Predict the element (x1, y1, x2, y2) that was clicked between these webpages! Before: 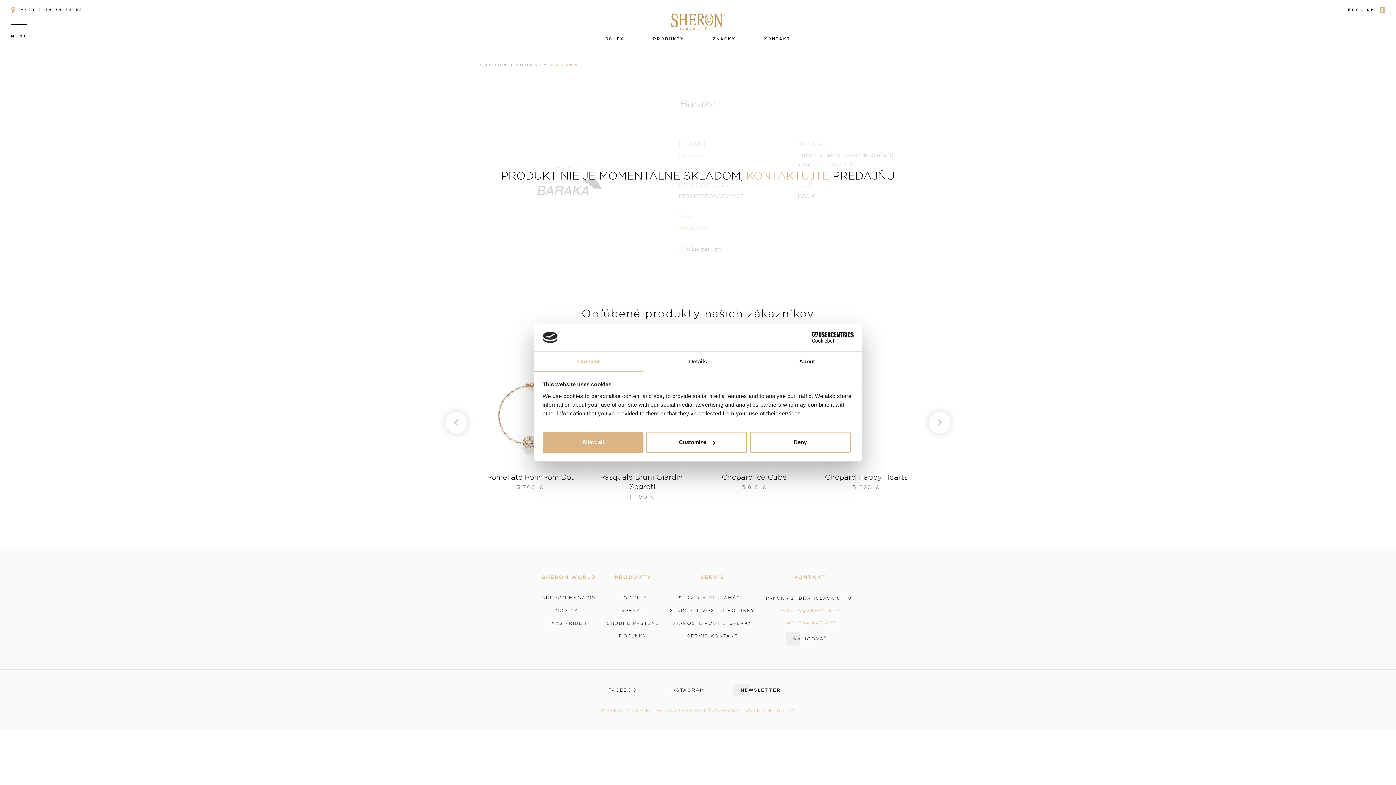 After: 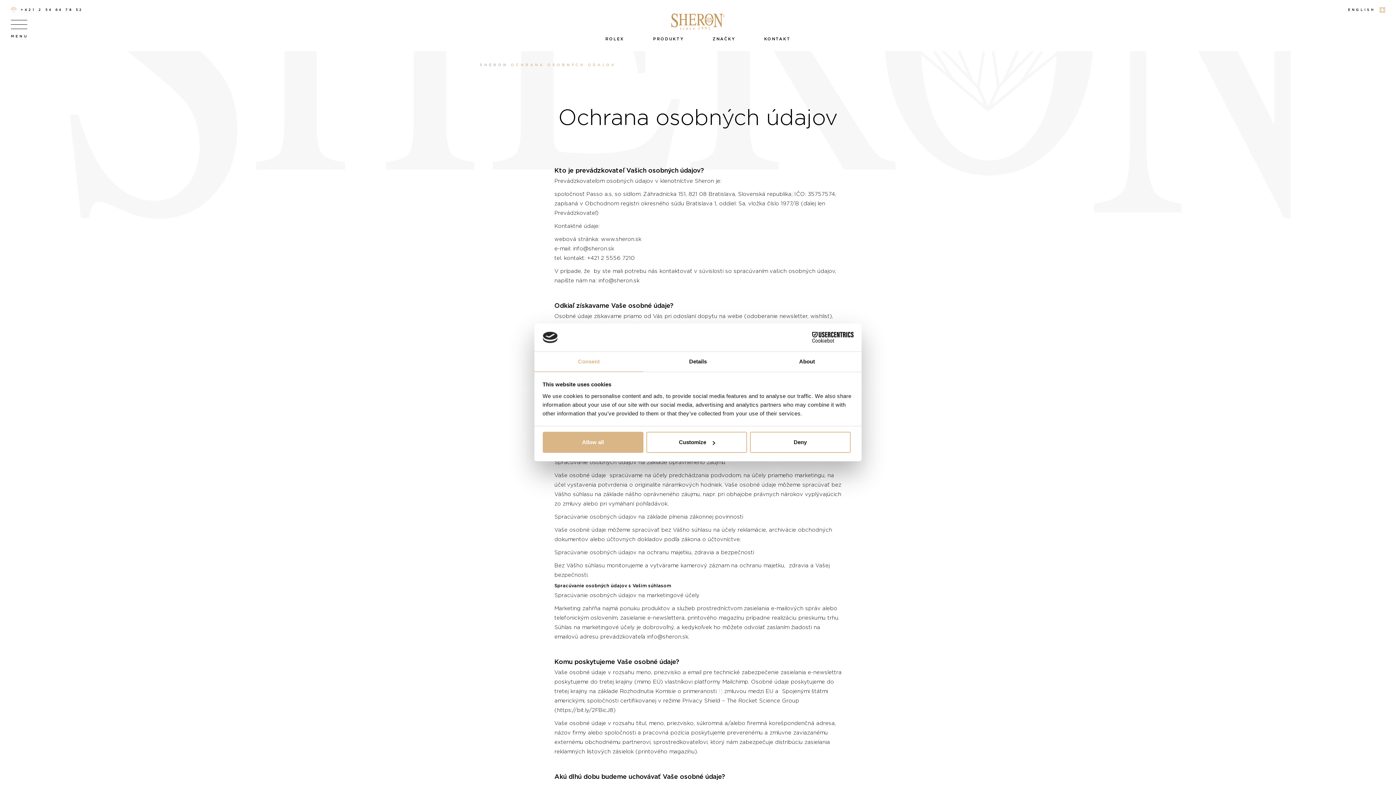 Action: bbox: (712, 707, 795, 714) label: OCHRANA OSOBNÝCH ÚDAJOV